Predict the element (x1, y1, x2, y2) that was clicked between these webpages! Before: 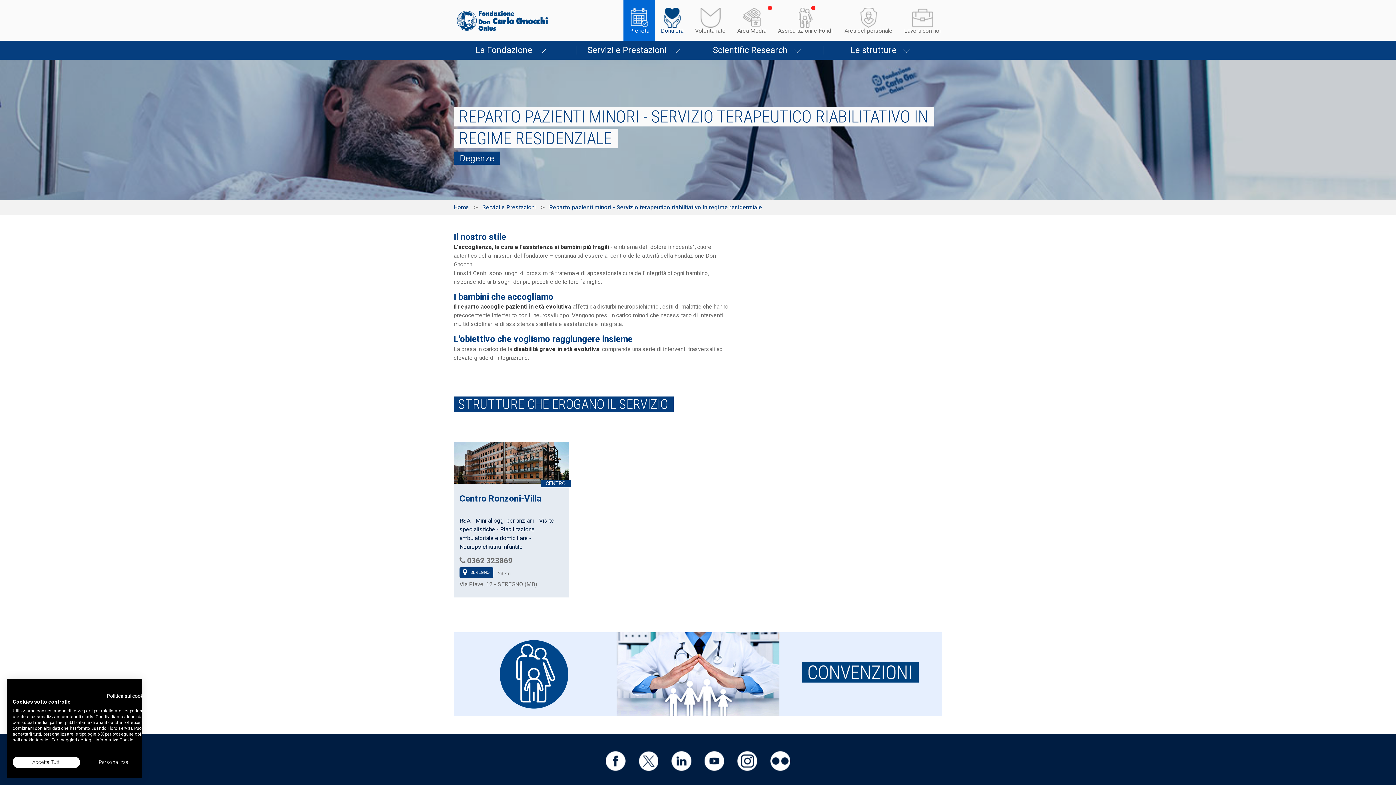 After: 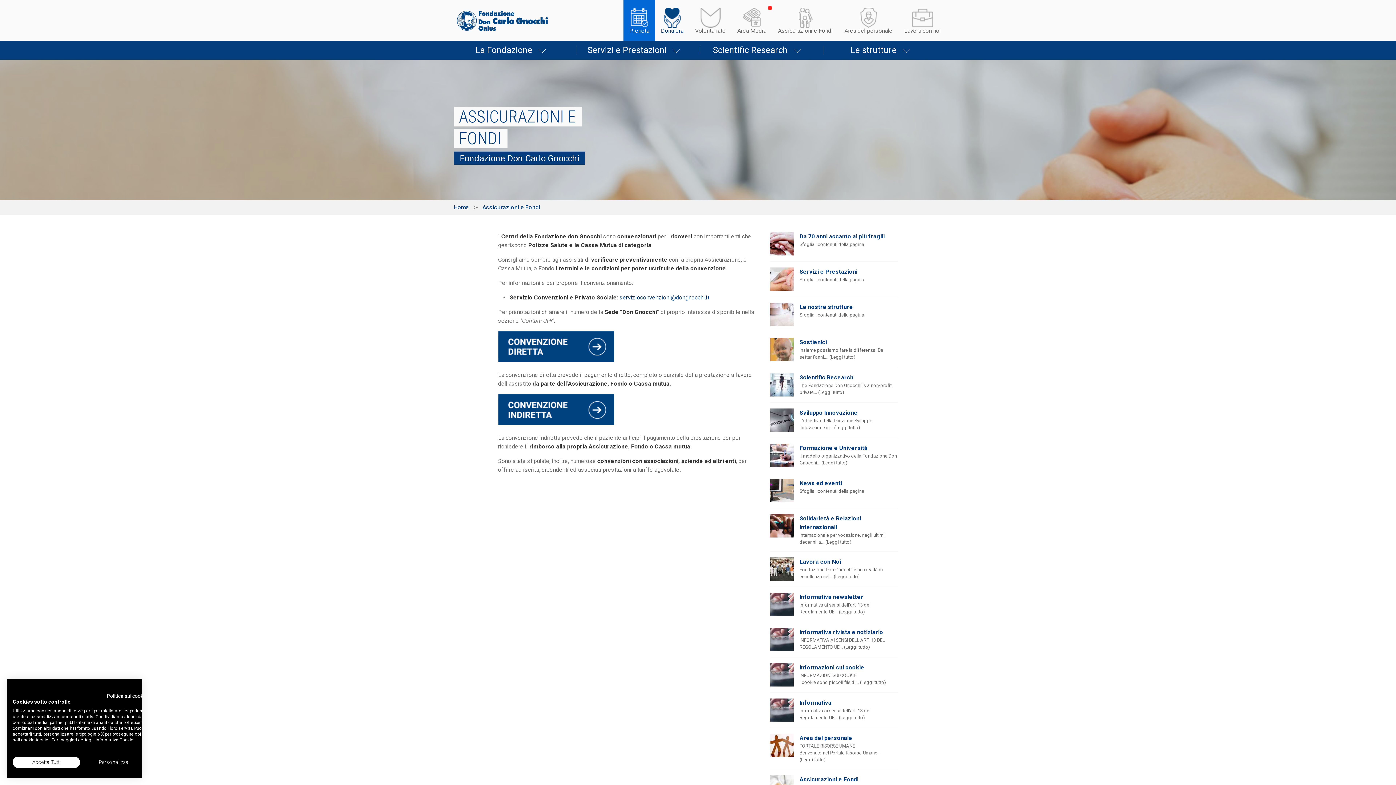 Action: bbox: (453, 632, 616, 716)